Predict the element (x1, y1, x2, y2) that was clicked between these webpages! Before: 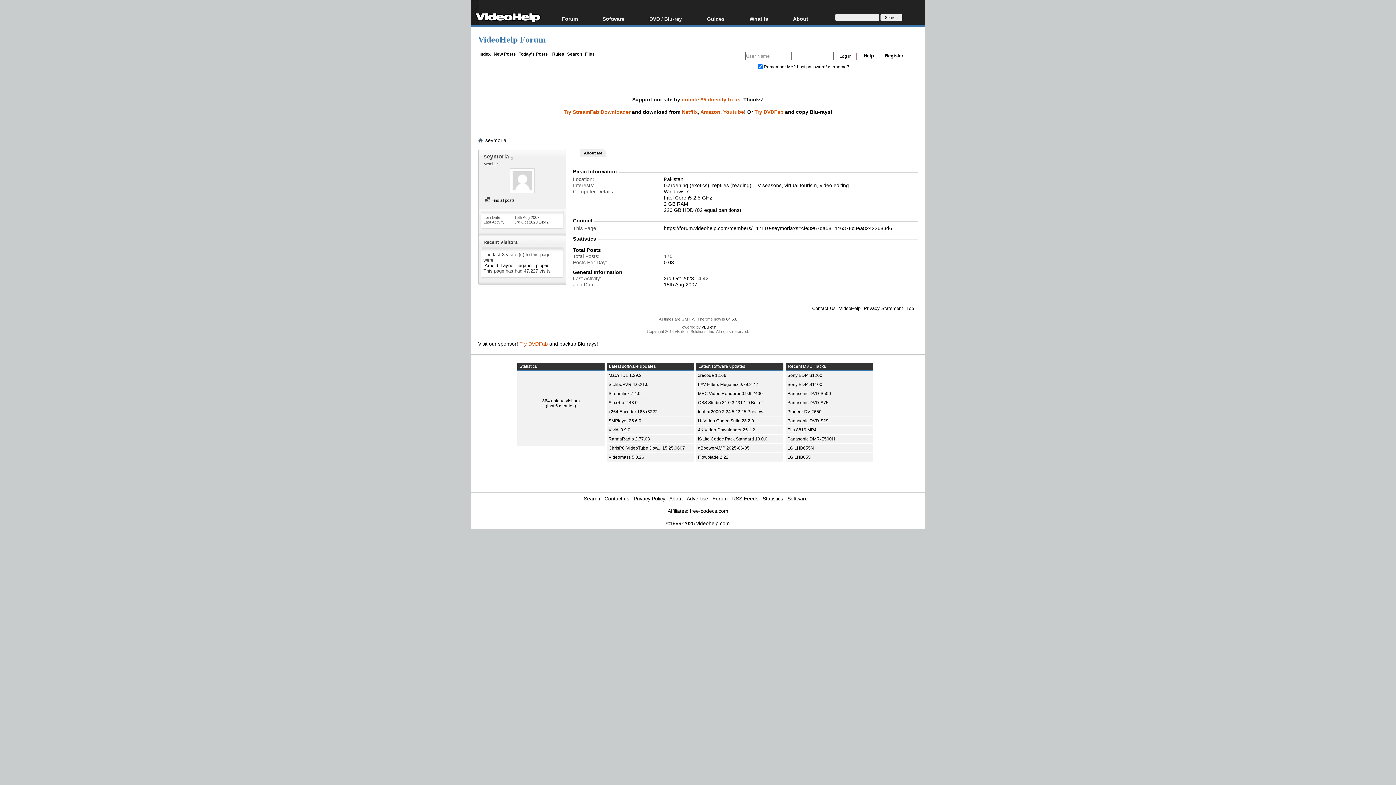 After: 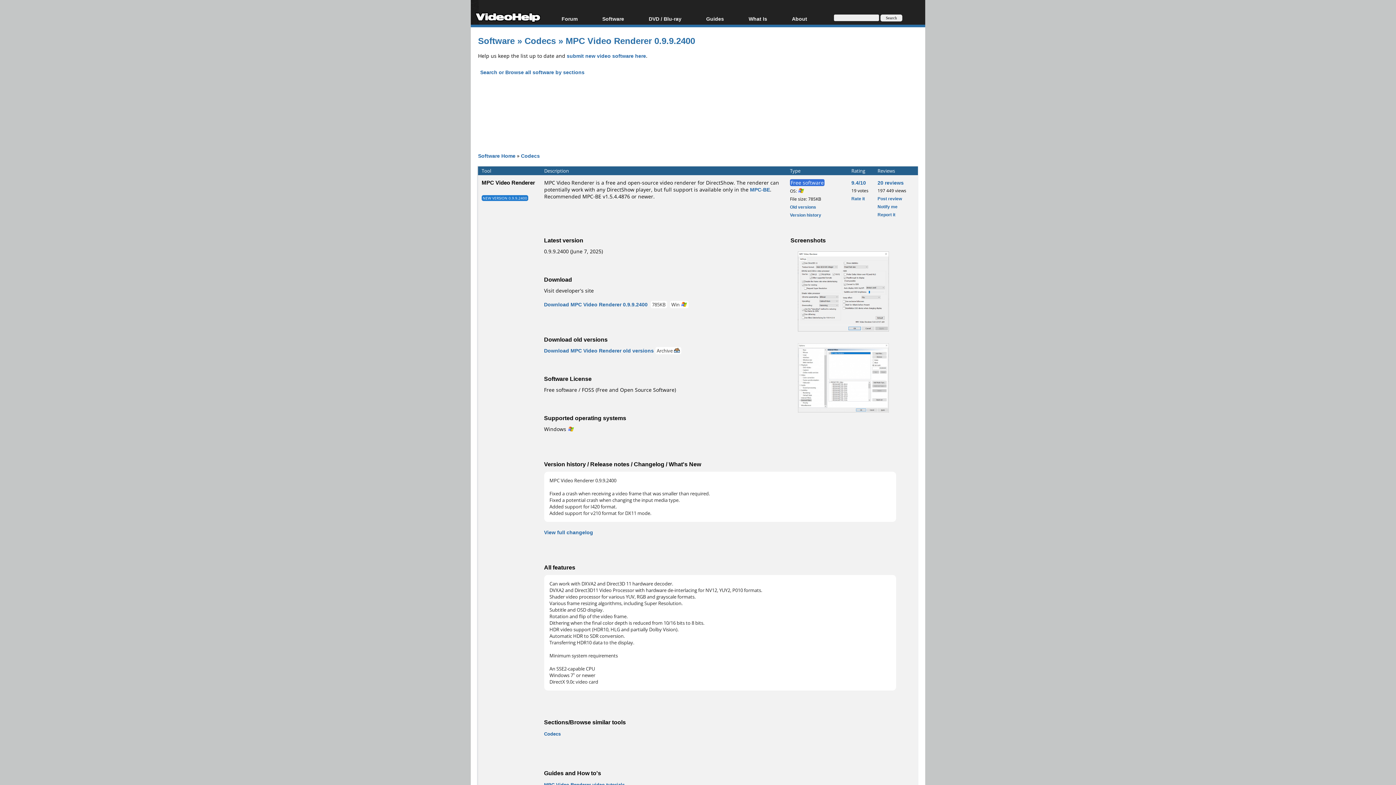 Action: bbox: (698, 391, 762, 396) label: MPC Video Renderer 0.9.9.2400